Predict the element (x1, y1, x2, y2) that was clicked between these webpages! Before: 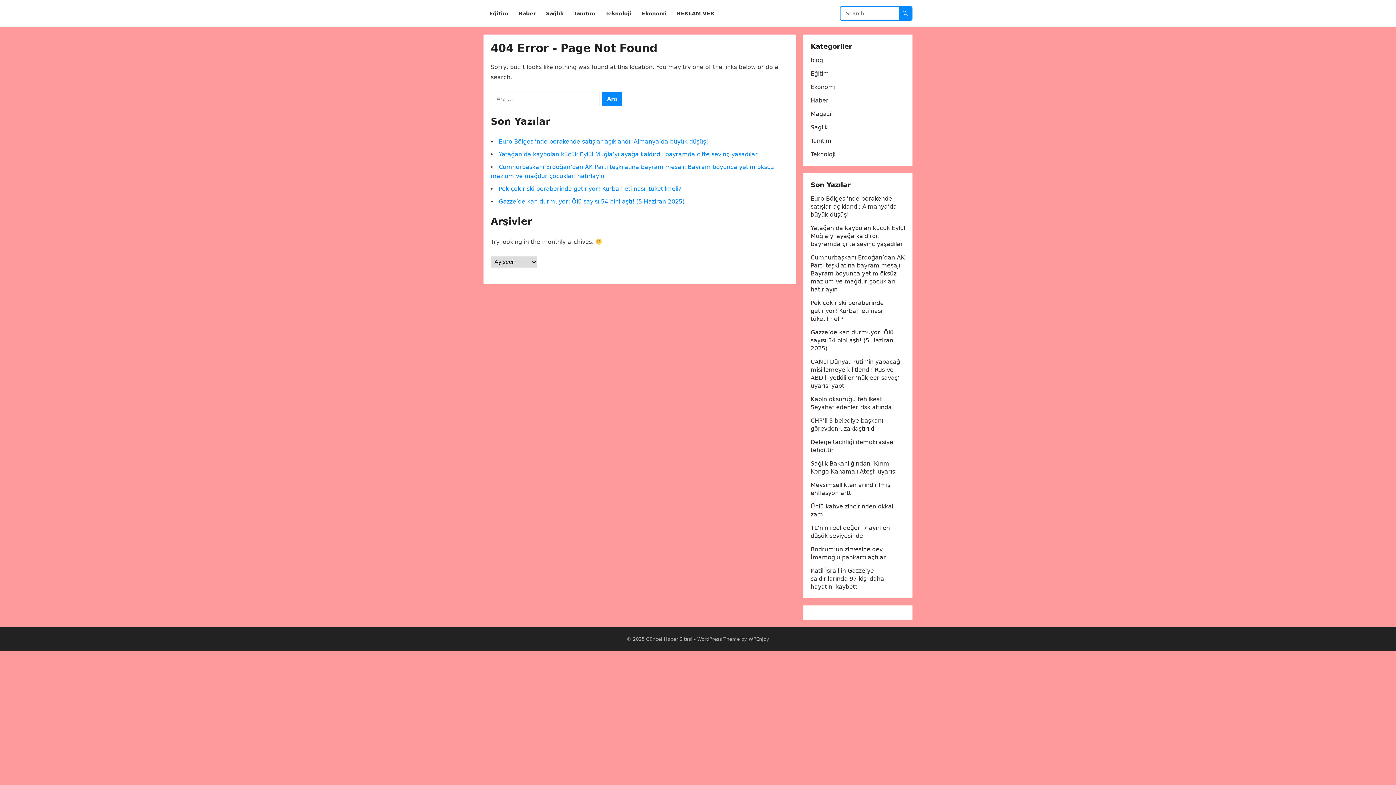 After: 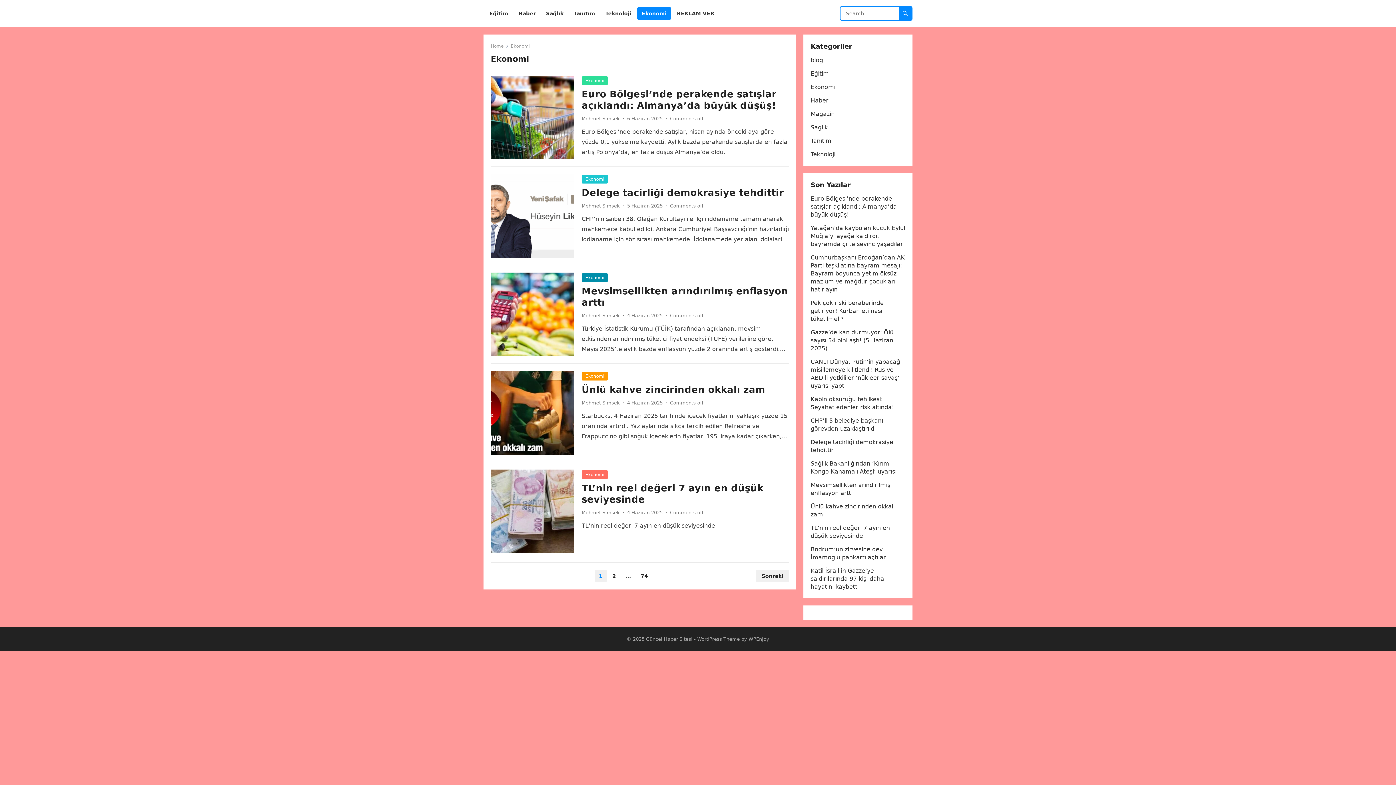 Action: bbox: (810, 83, 835, 90) label: Ekonomi